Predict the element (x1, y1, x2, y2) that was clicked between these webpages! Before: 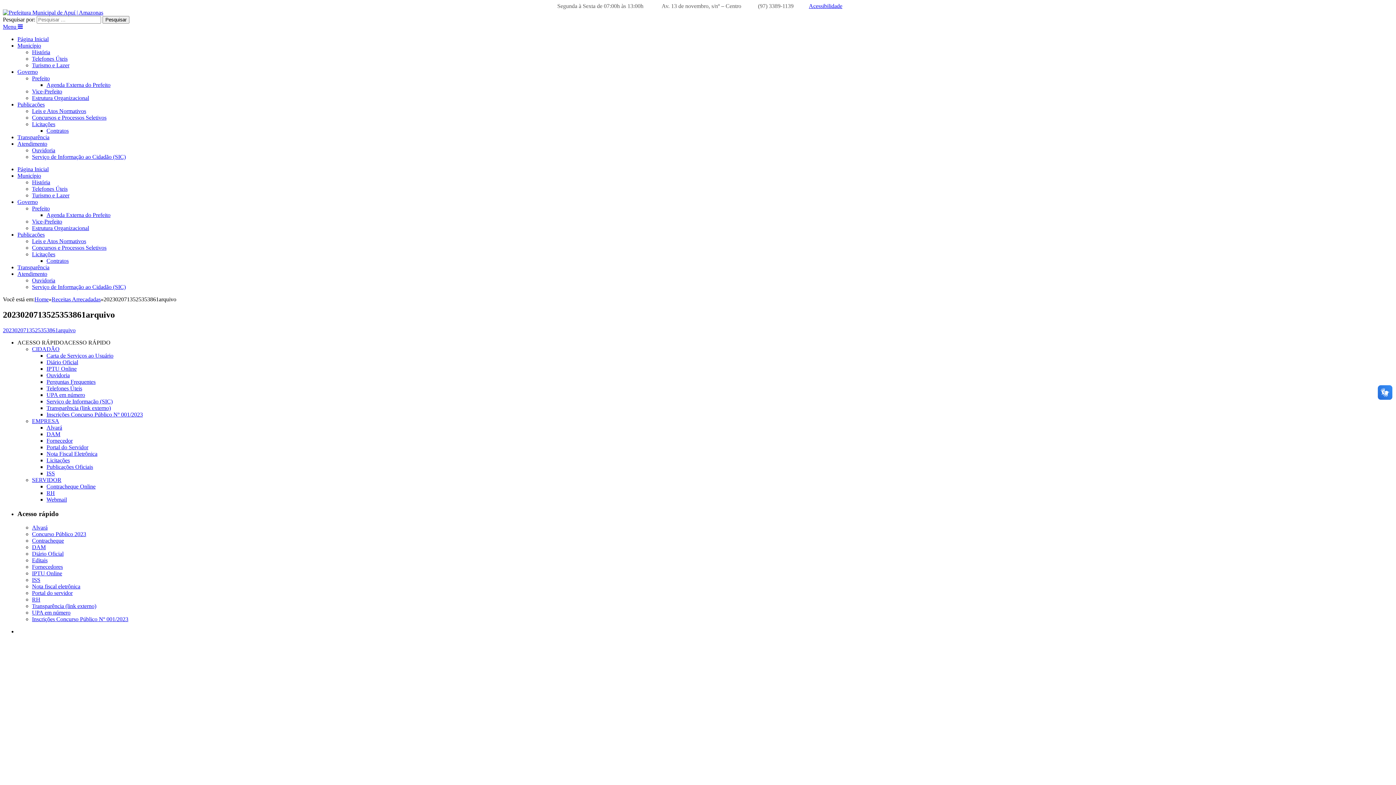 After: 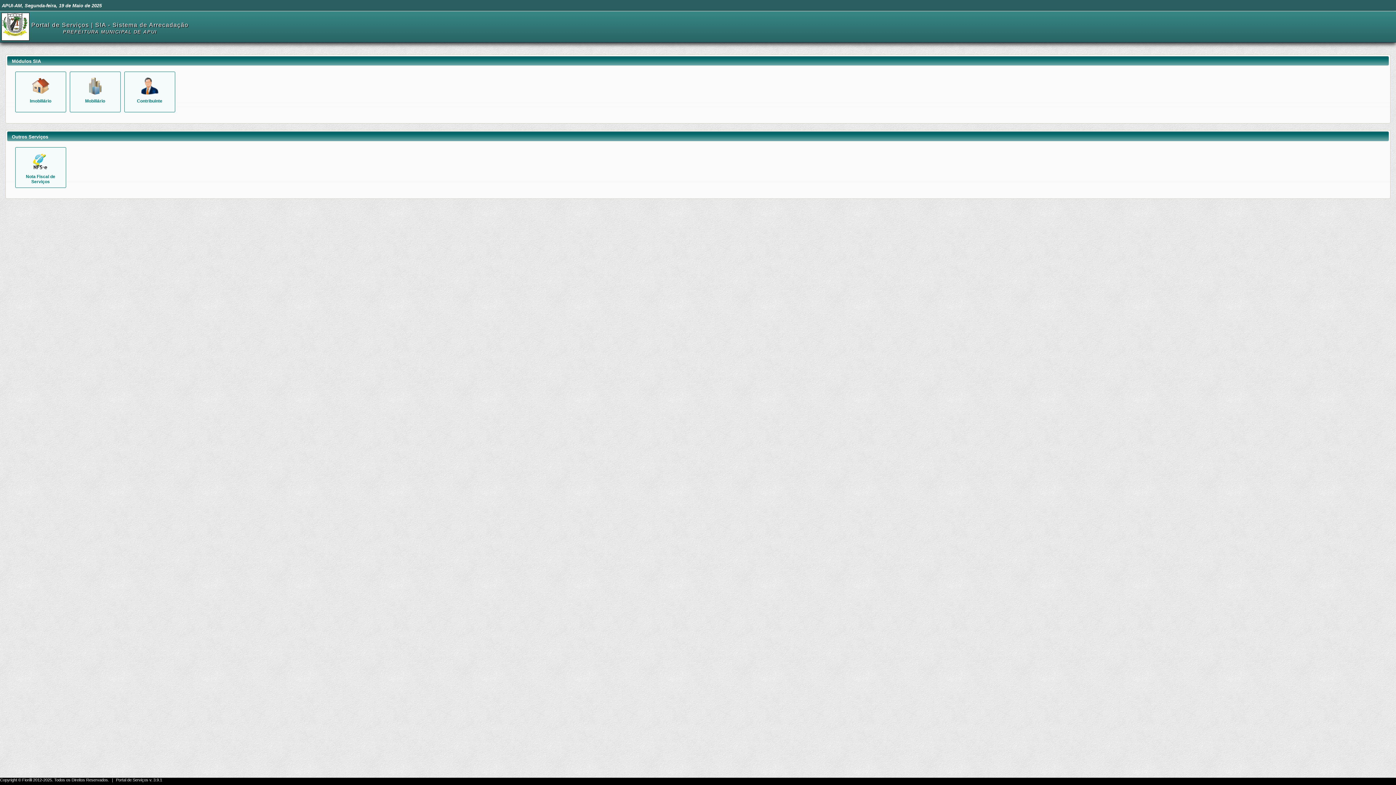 Action: label: IPTU Online bbox: (32, 570, 62, 576)